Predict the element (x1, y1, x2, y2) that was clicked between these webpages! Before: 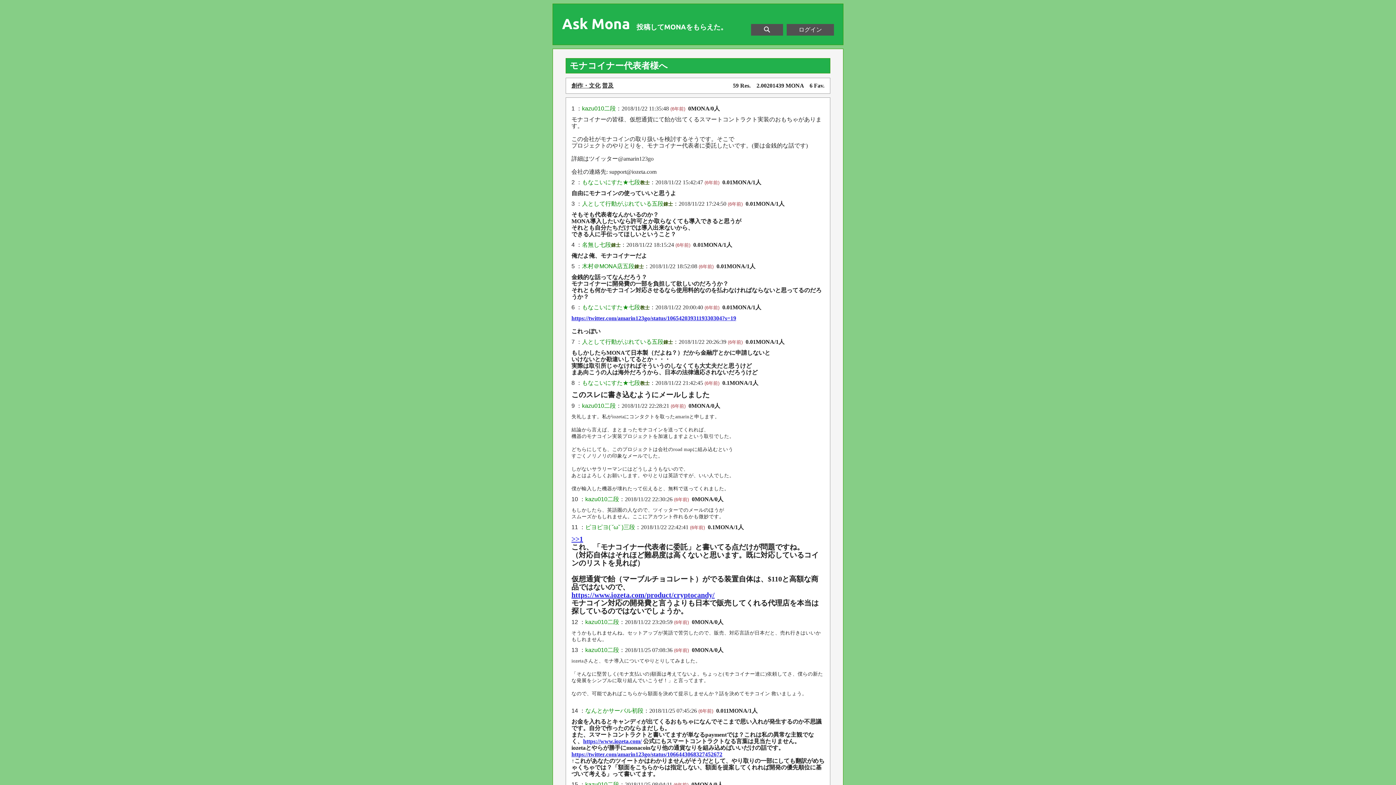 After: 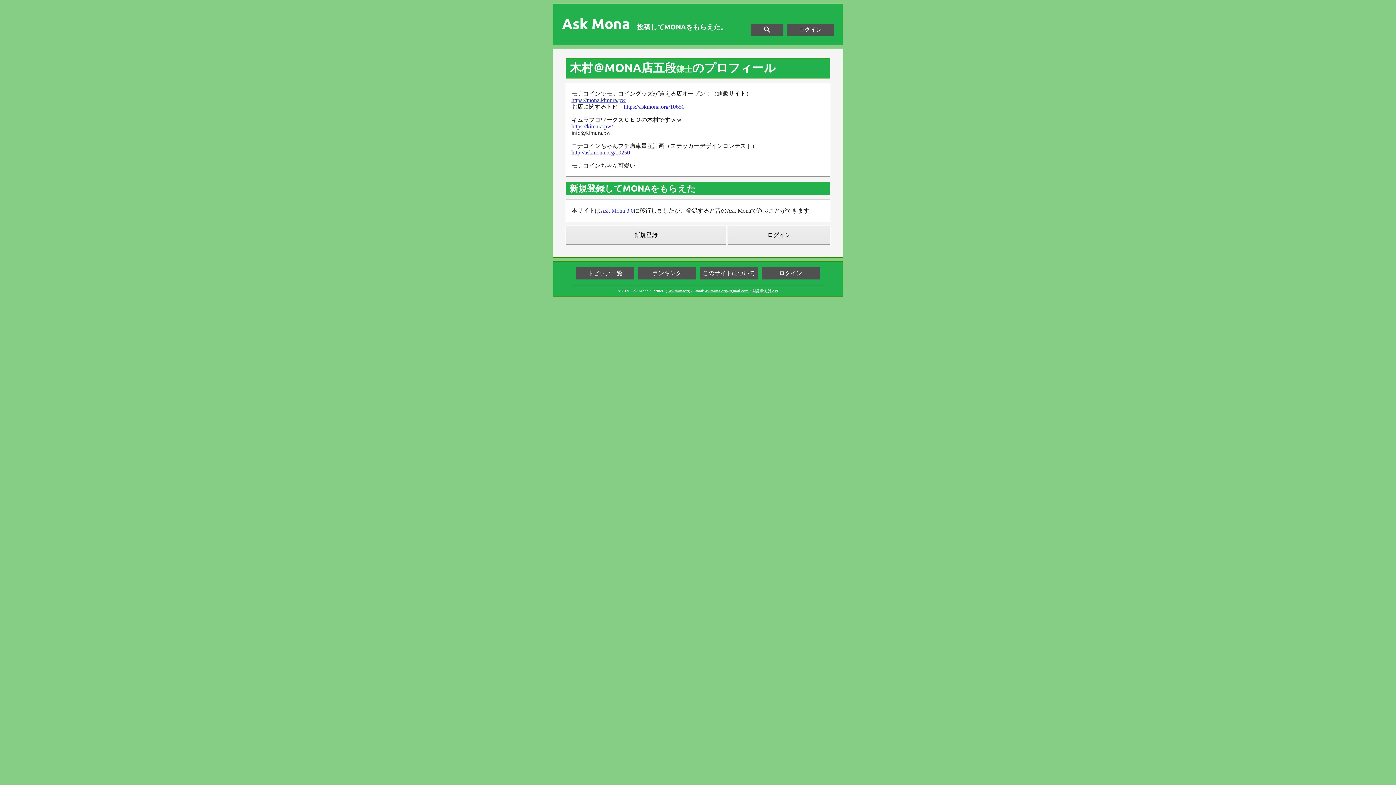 Action: bbox: (582, 263, 634, 269) label: 木村＠MONA店五段